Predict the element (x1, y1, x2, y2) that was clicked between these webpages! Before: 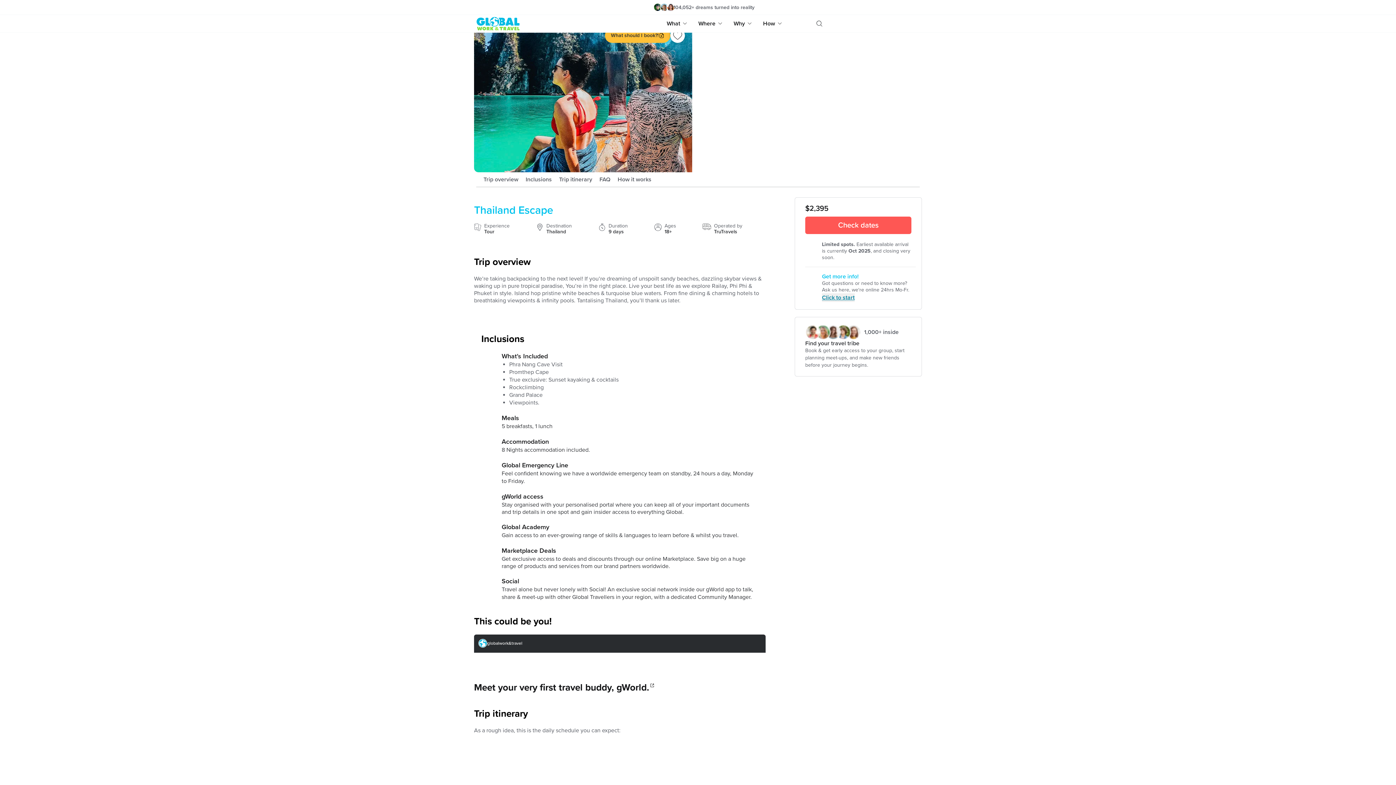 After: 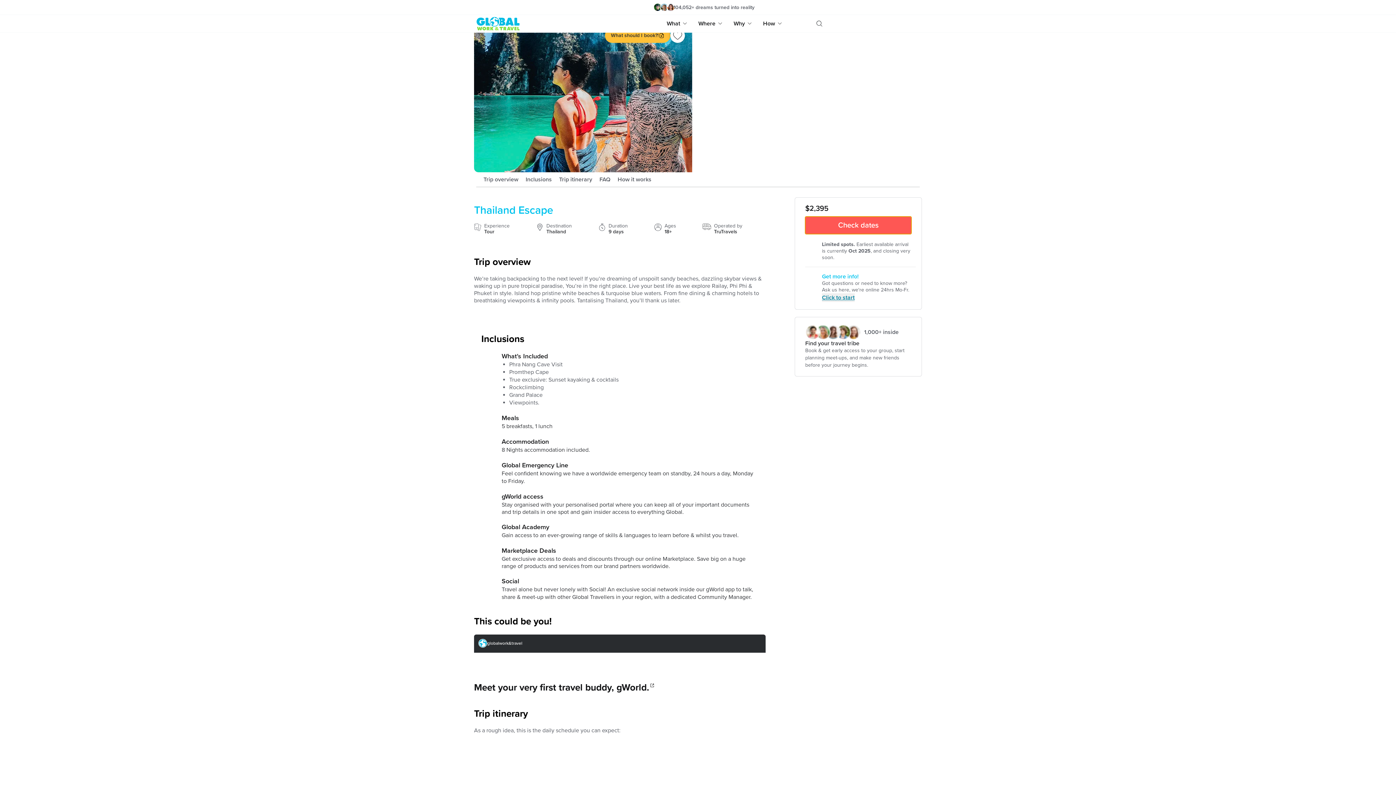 Action: label: Check dates bbox: (805, 216, 911, 234)